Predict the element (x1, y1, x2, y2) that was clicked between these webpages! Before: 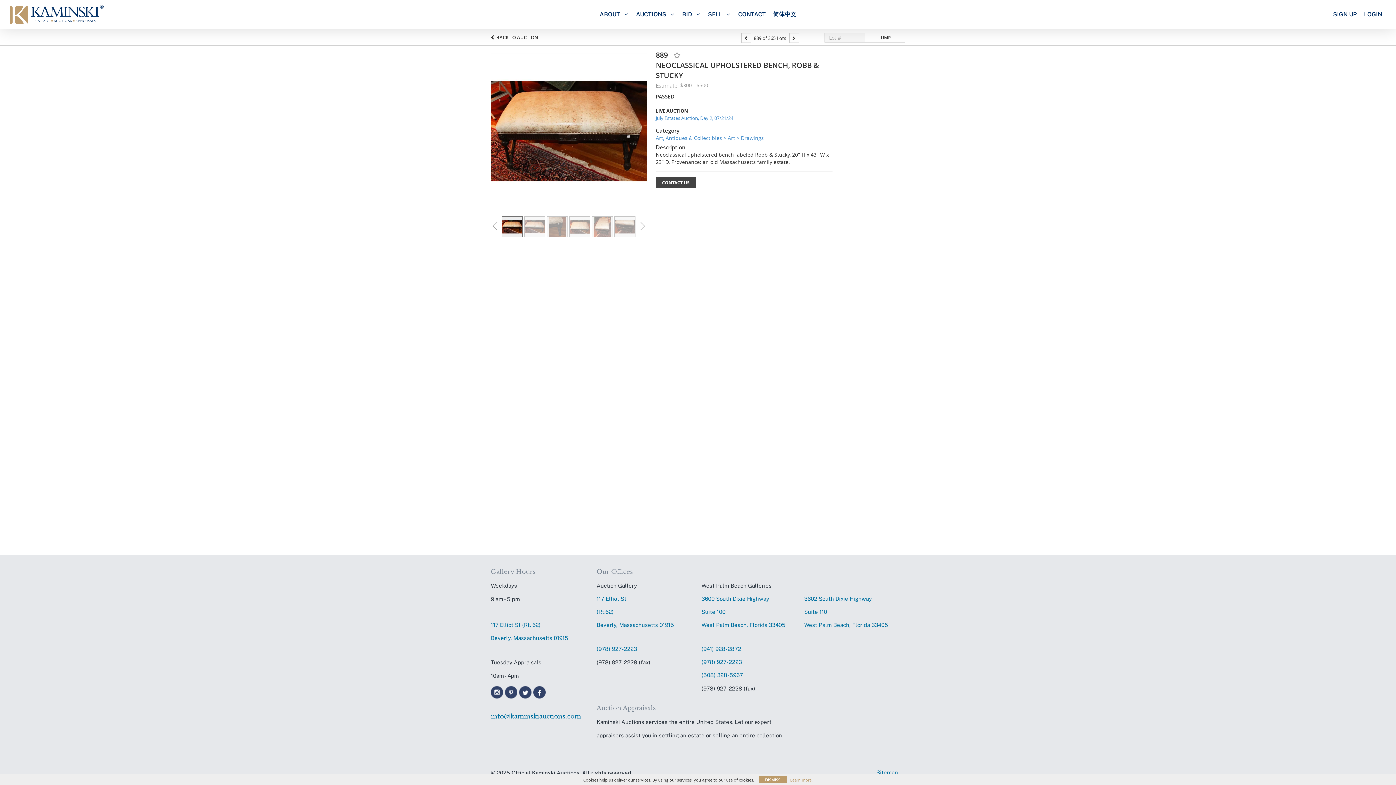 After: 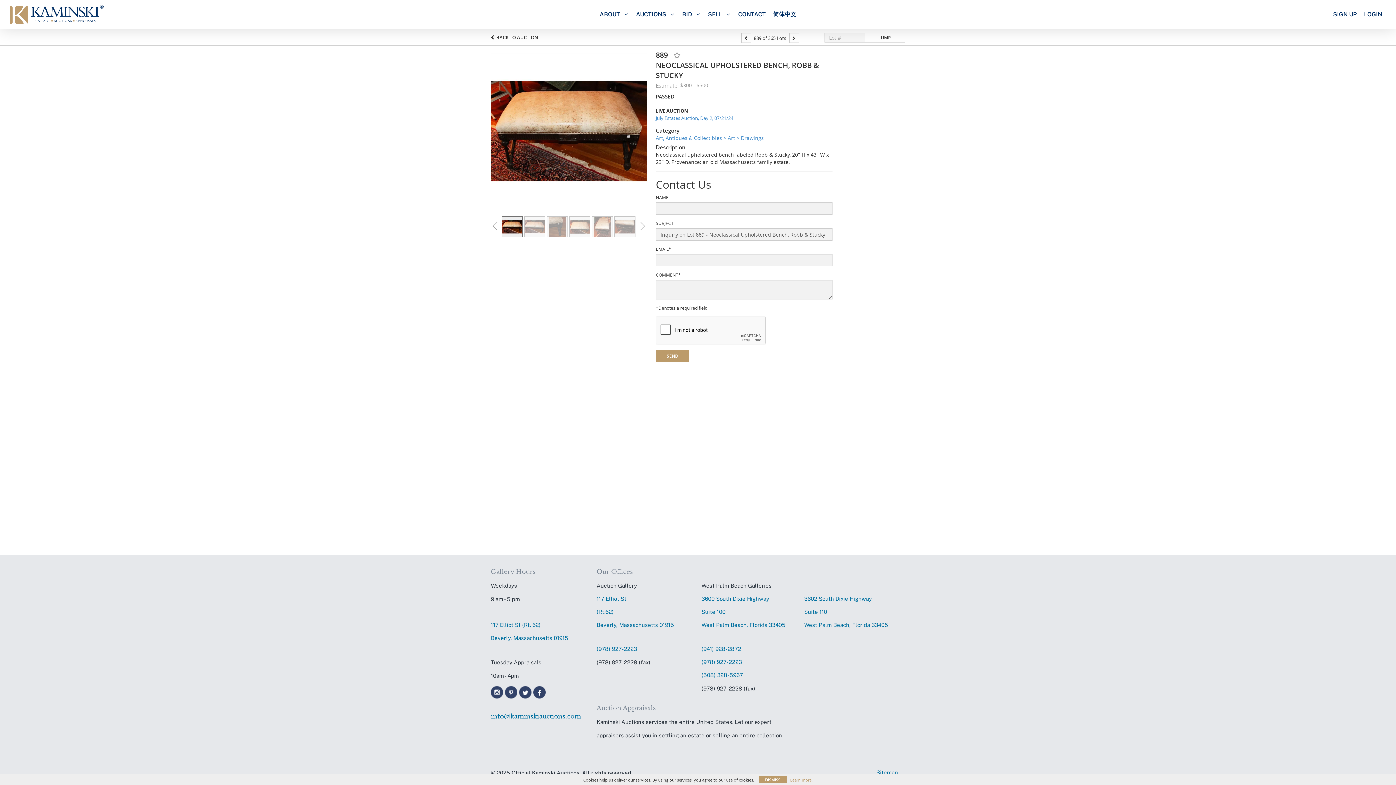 Action: label: CONTACT US bbox: (656, 177, 696, 188)